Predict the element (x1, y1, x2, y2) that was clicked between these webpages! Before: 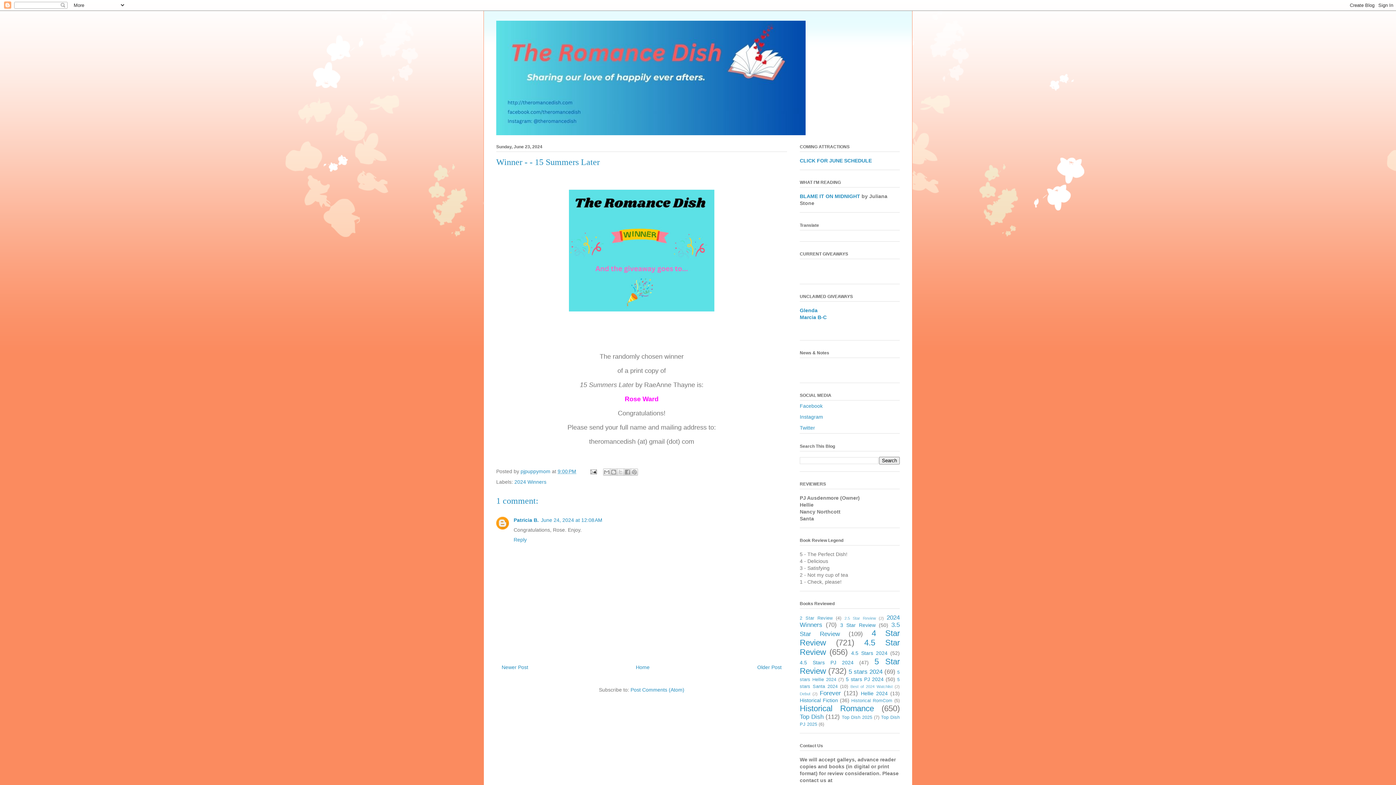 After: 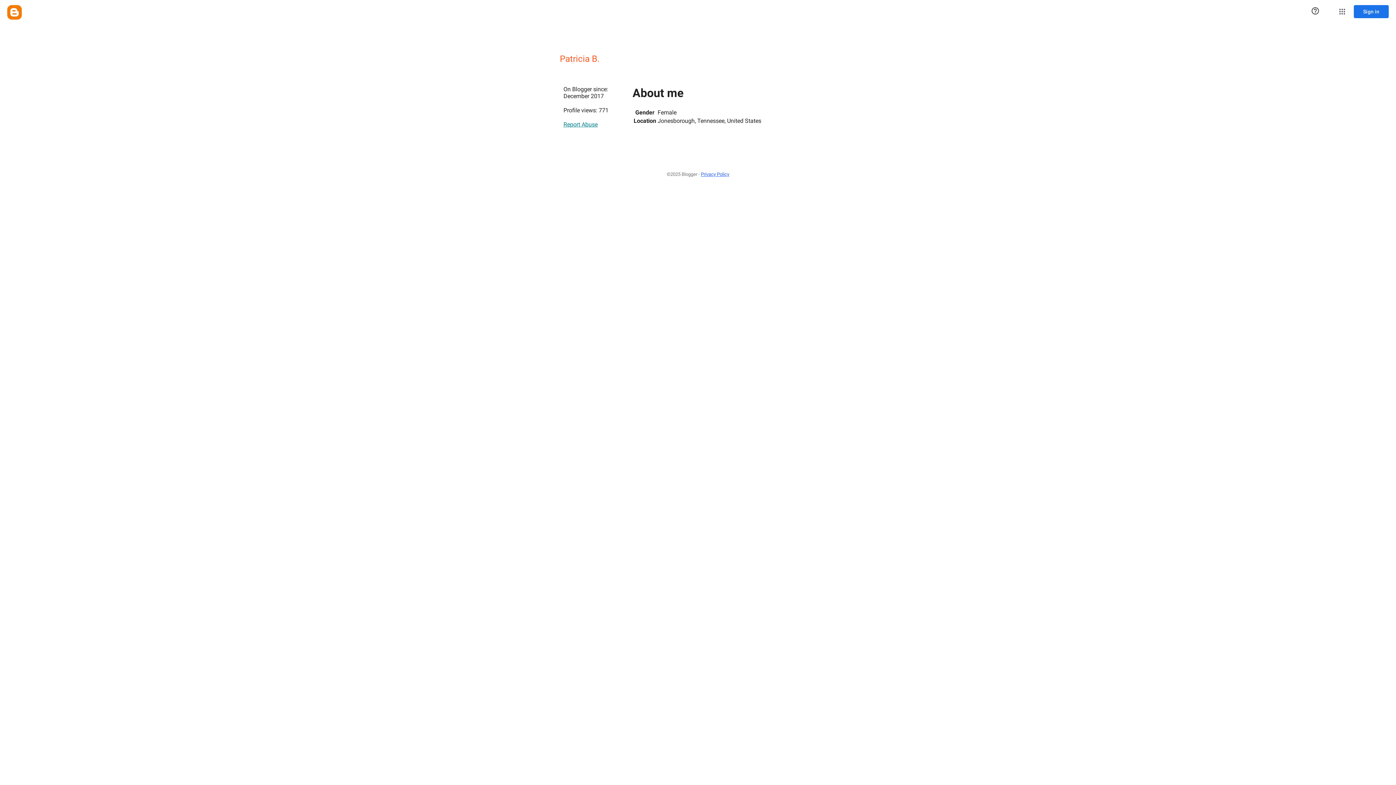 Action: bbox: (513, 517, 538, 523) label: Patricia B.